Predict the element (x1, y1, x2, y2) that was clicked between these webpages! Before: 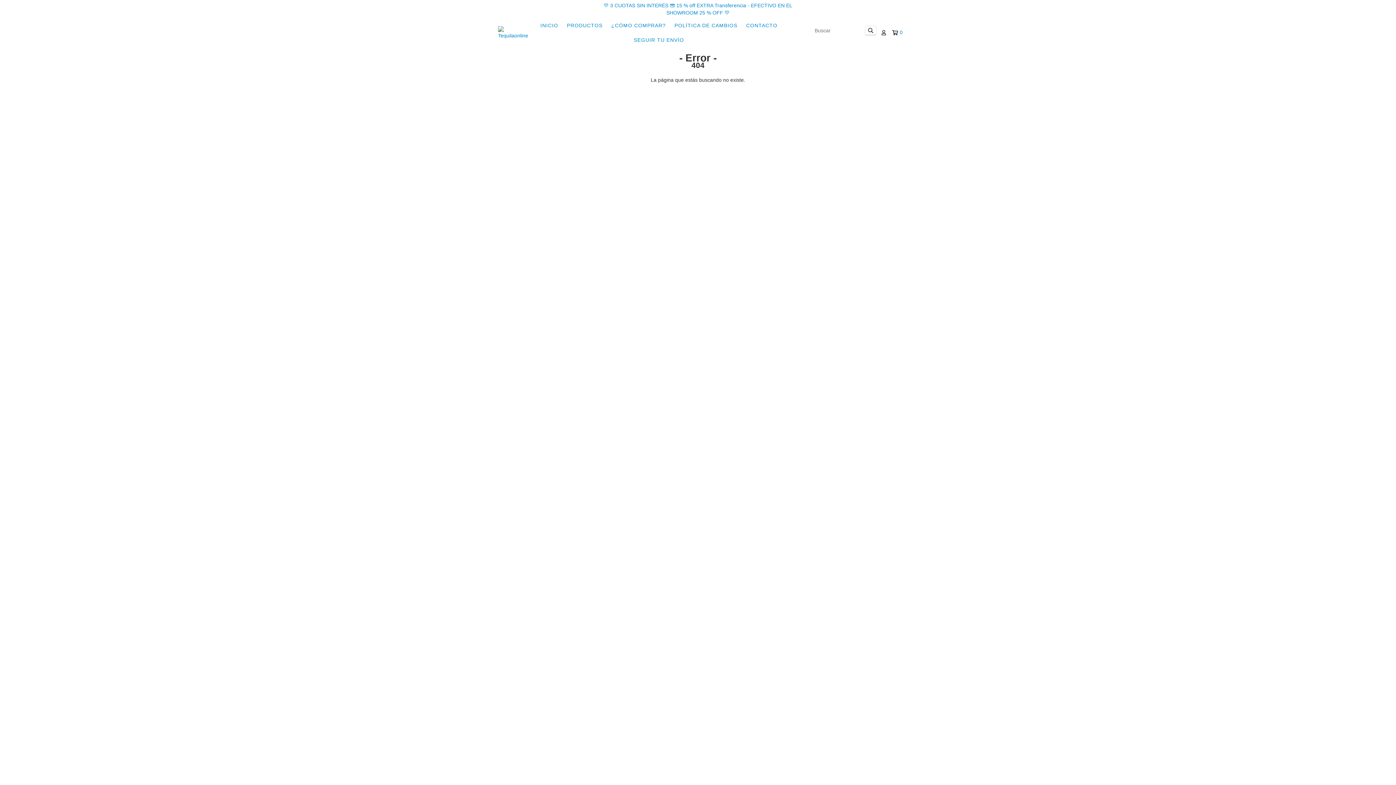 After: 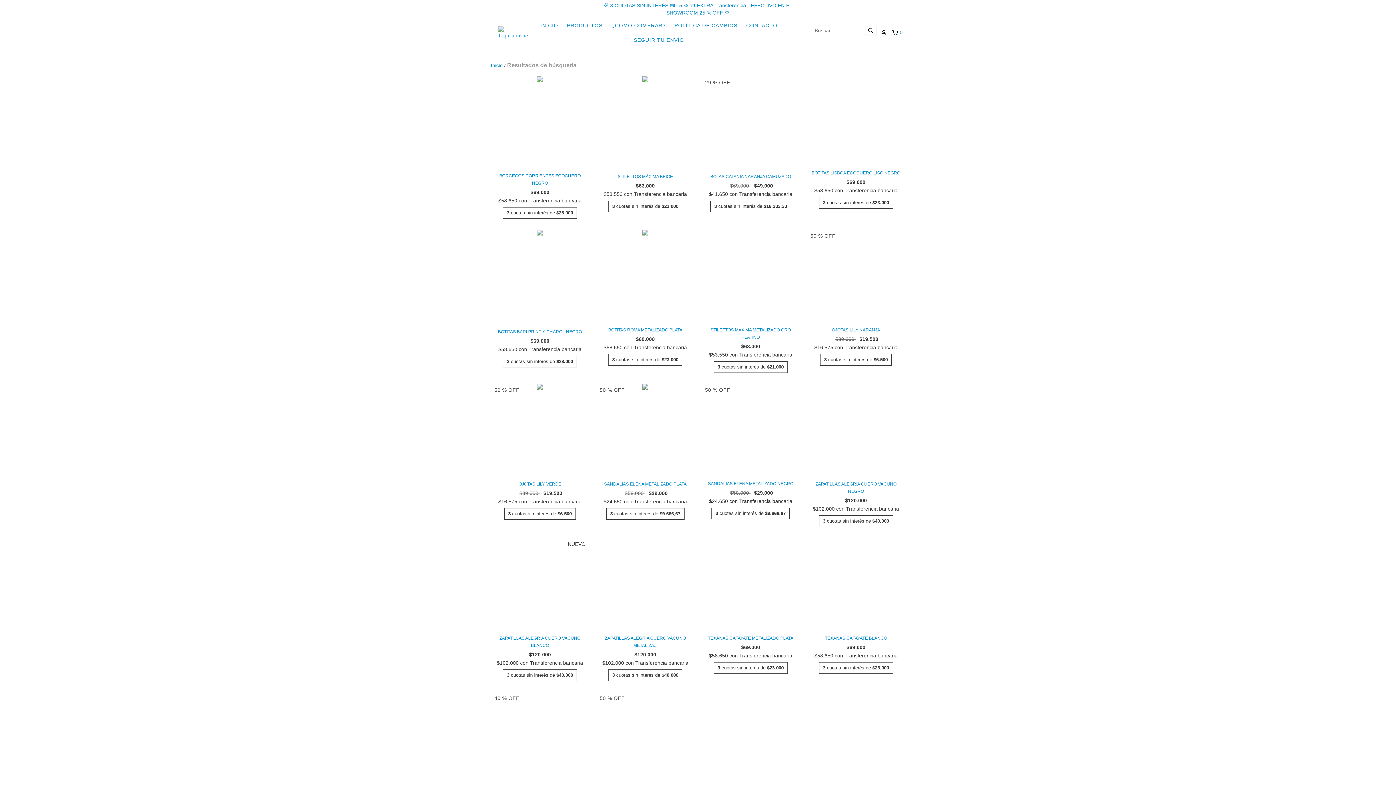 Action: label: Buscar bbox: (865, 25, 876, 35)